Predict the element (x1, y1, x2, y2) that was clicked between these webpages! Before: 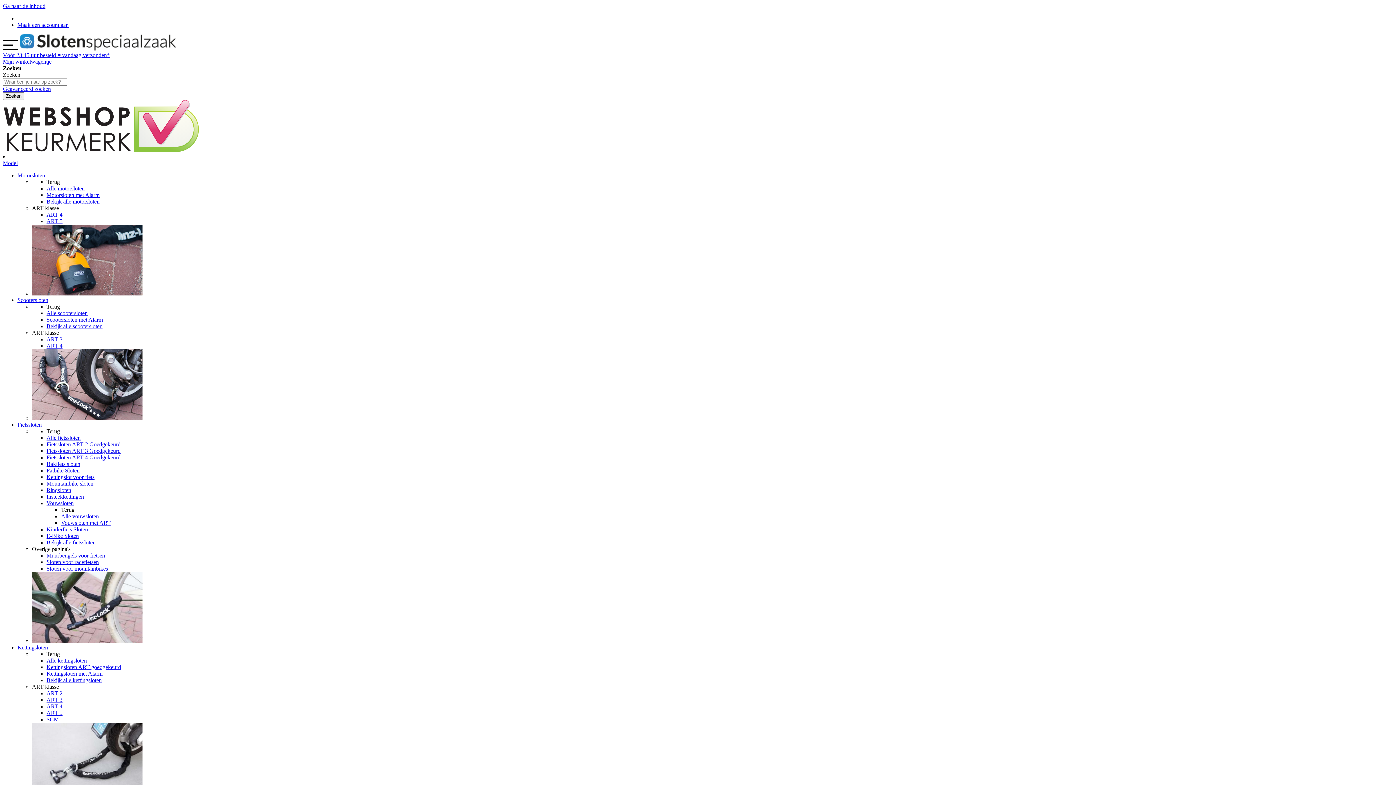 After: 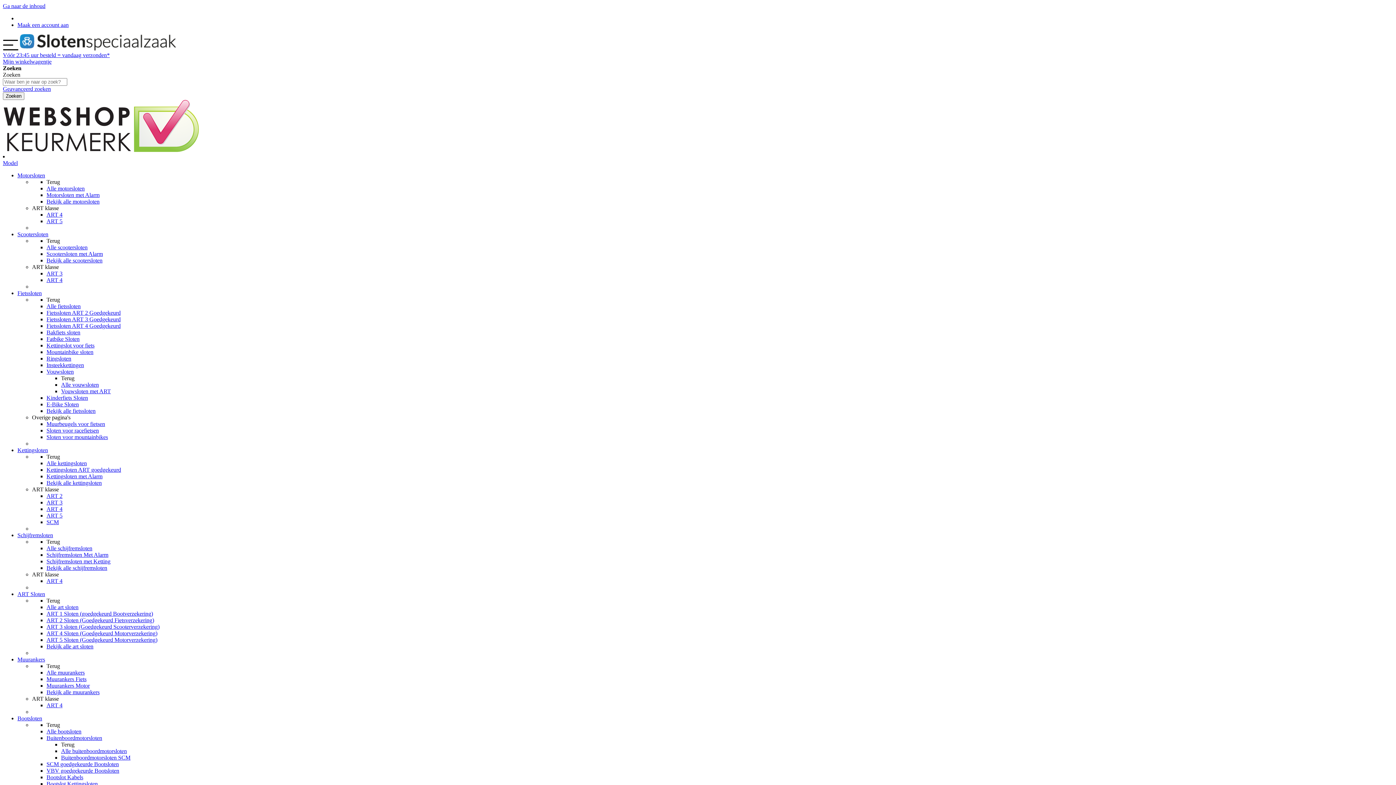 Action: label: SCM bbox: (46, 716, 58, 722)